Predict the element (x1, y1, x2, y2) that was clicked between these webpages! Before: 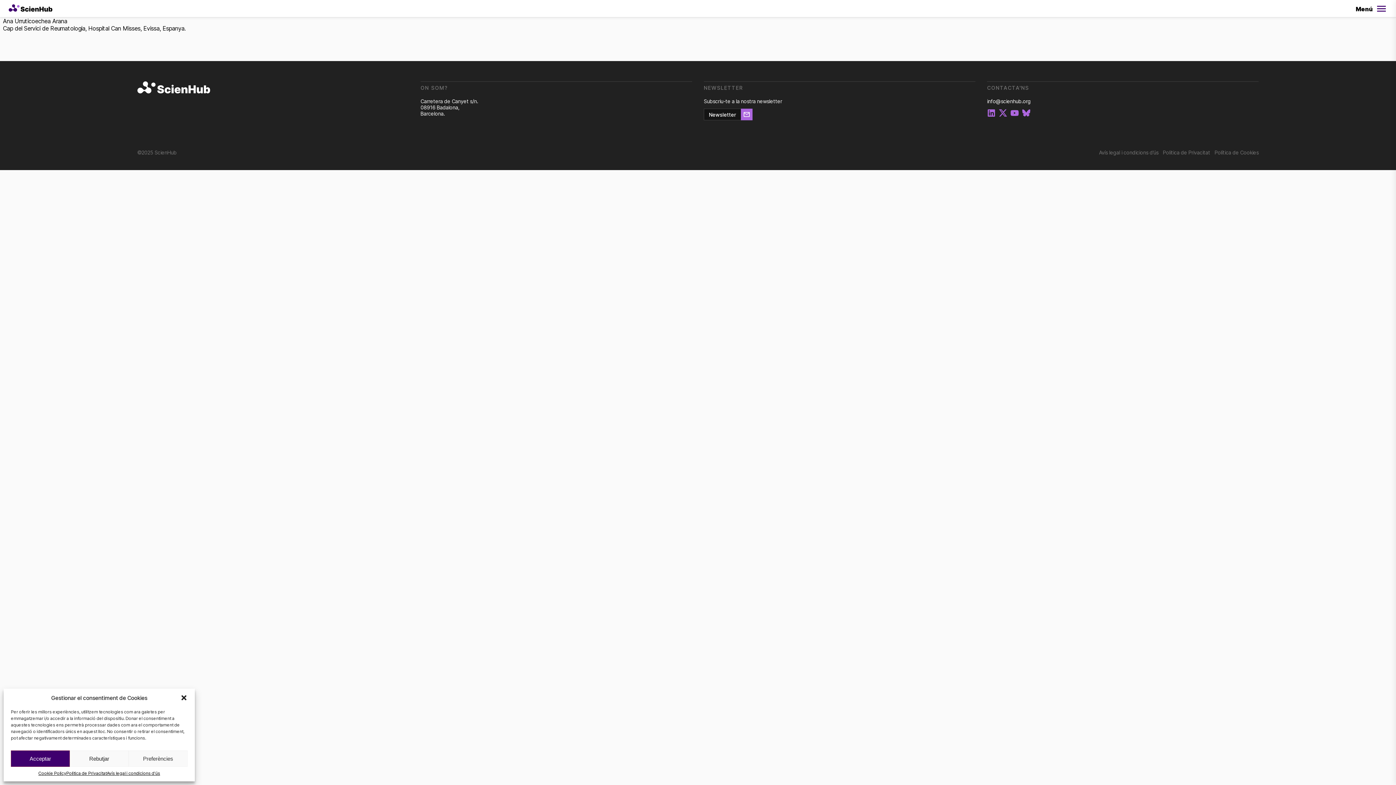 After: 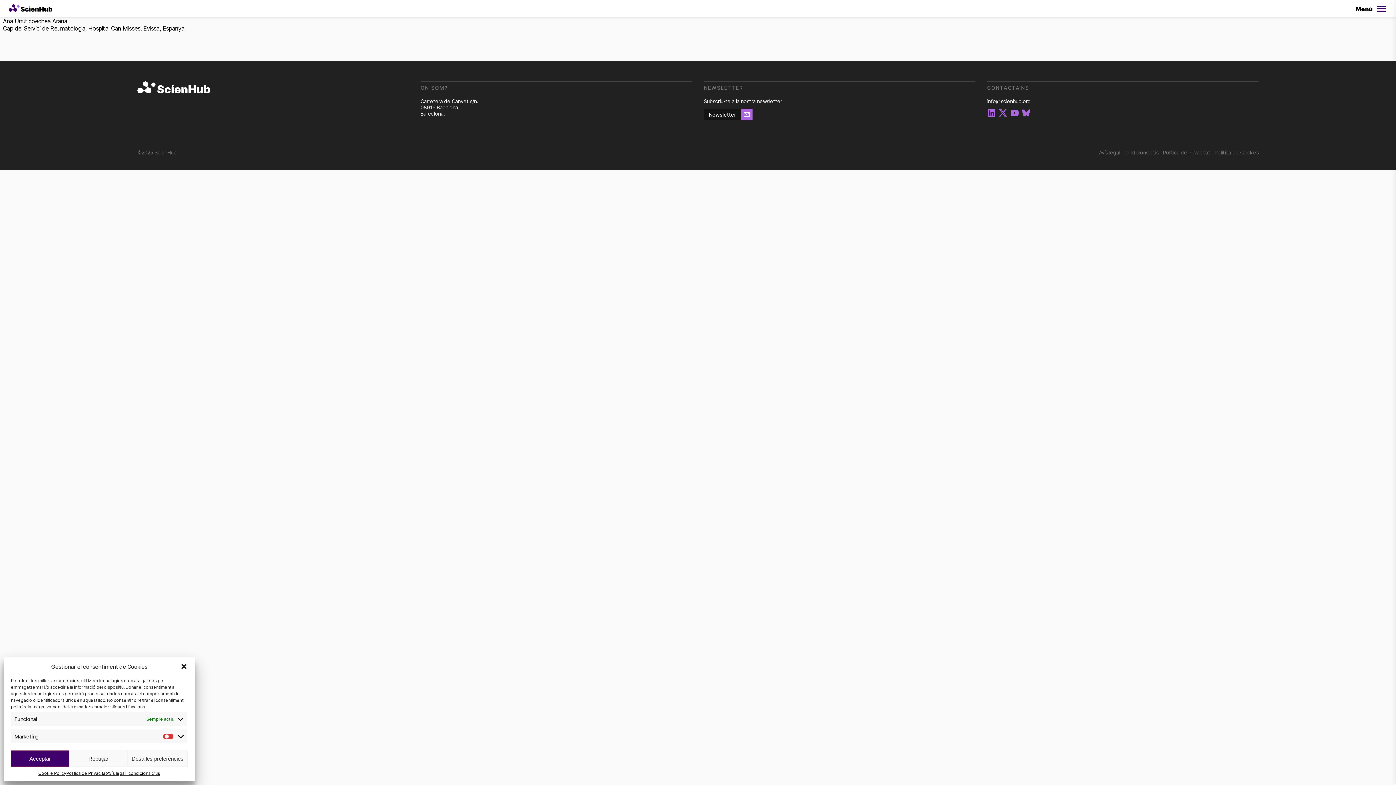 Action: bbox: (128, 750, 187, 767) label: Preferències